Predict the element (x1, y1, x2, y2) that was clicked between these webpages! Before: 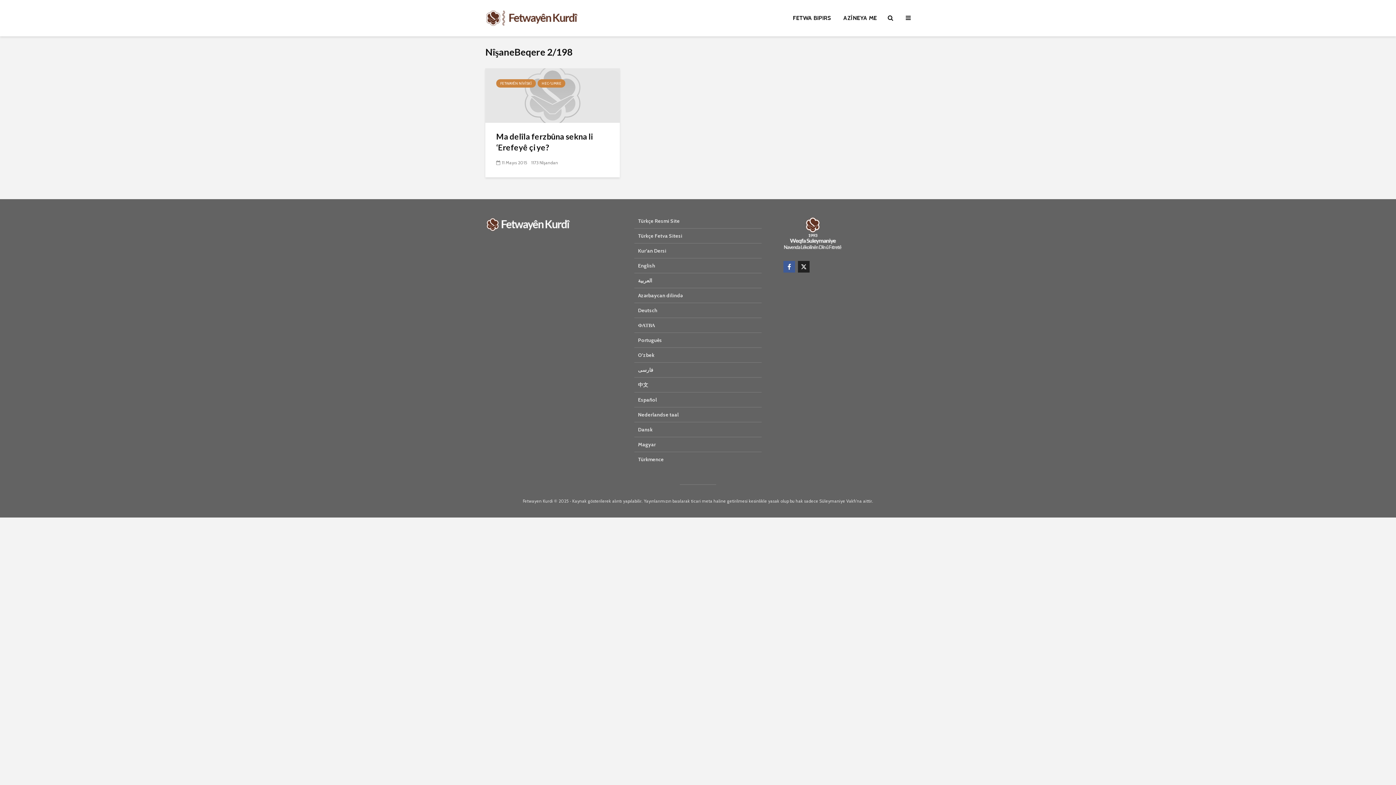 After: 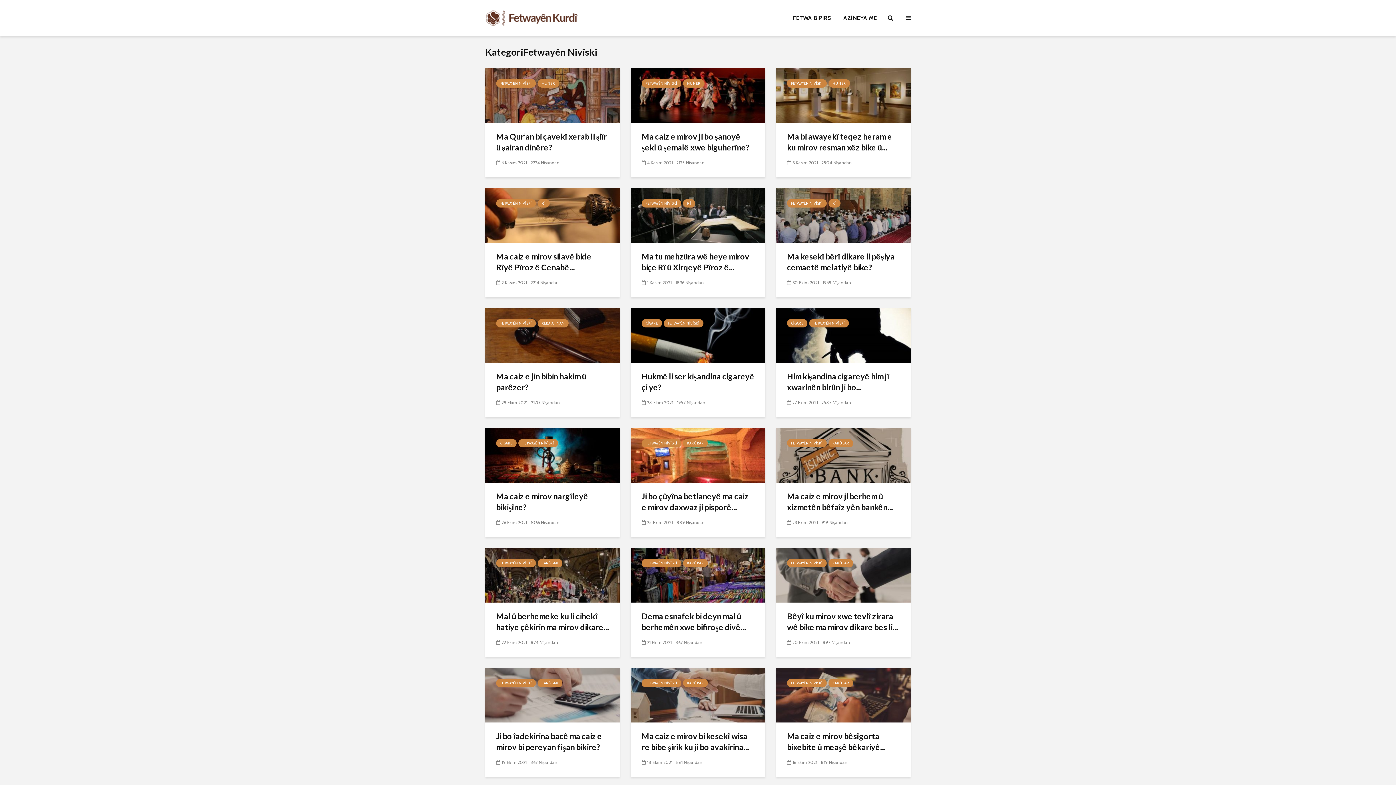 Action: label: FETWAYÊN NİVÎSKÎ bbox: (496, 79, 536, 87)